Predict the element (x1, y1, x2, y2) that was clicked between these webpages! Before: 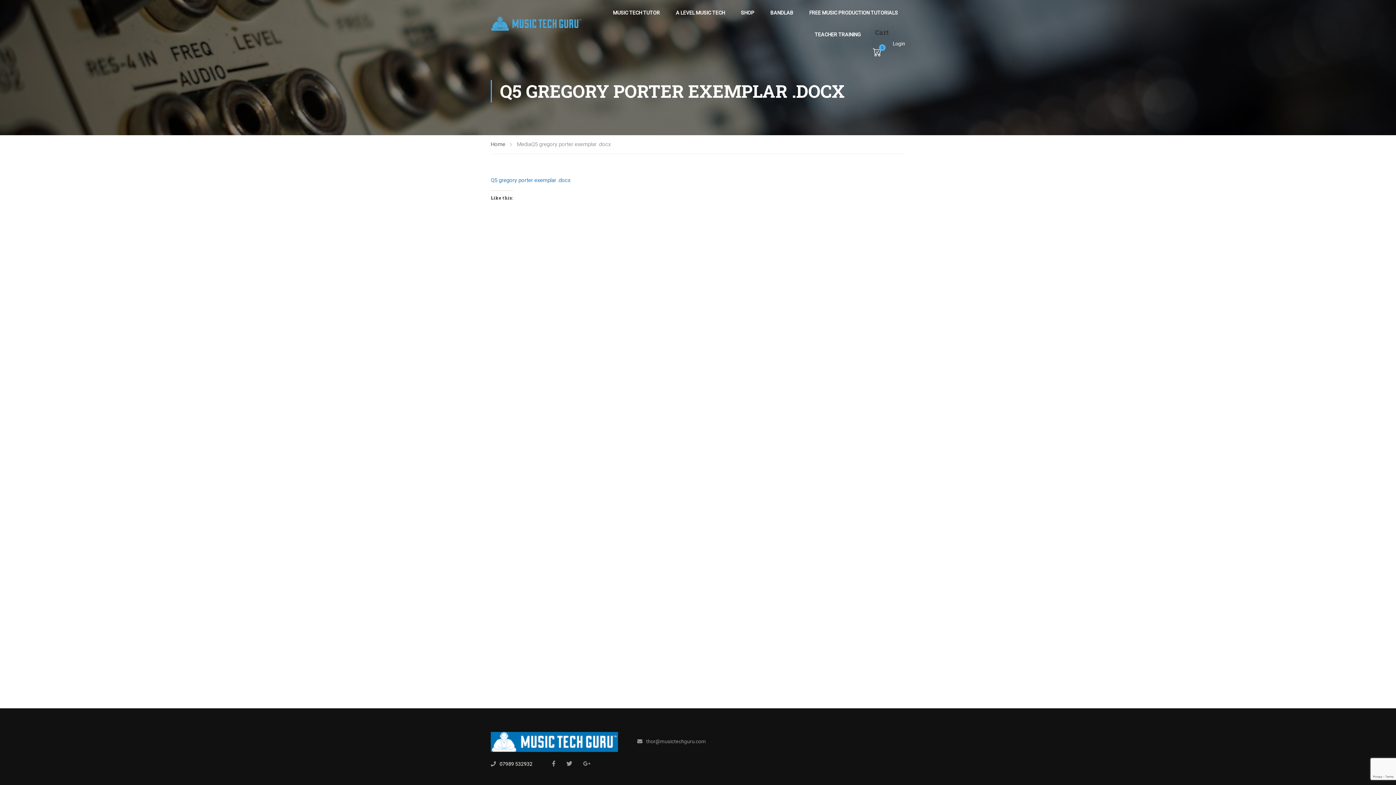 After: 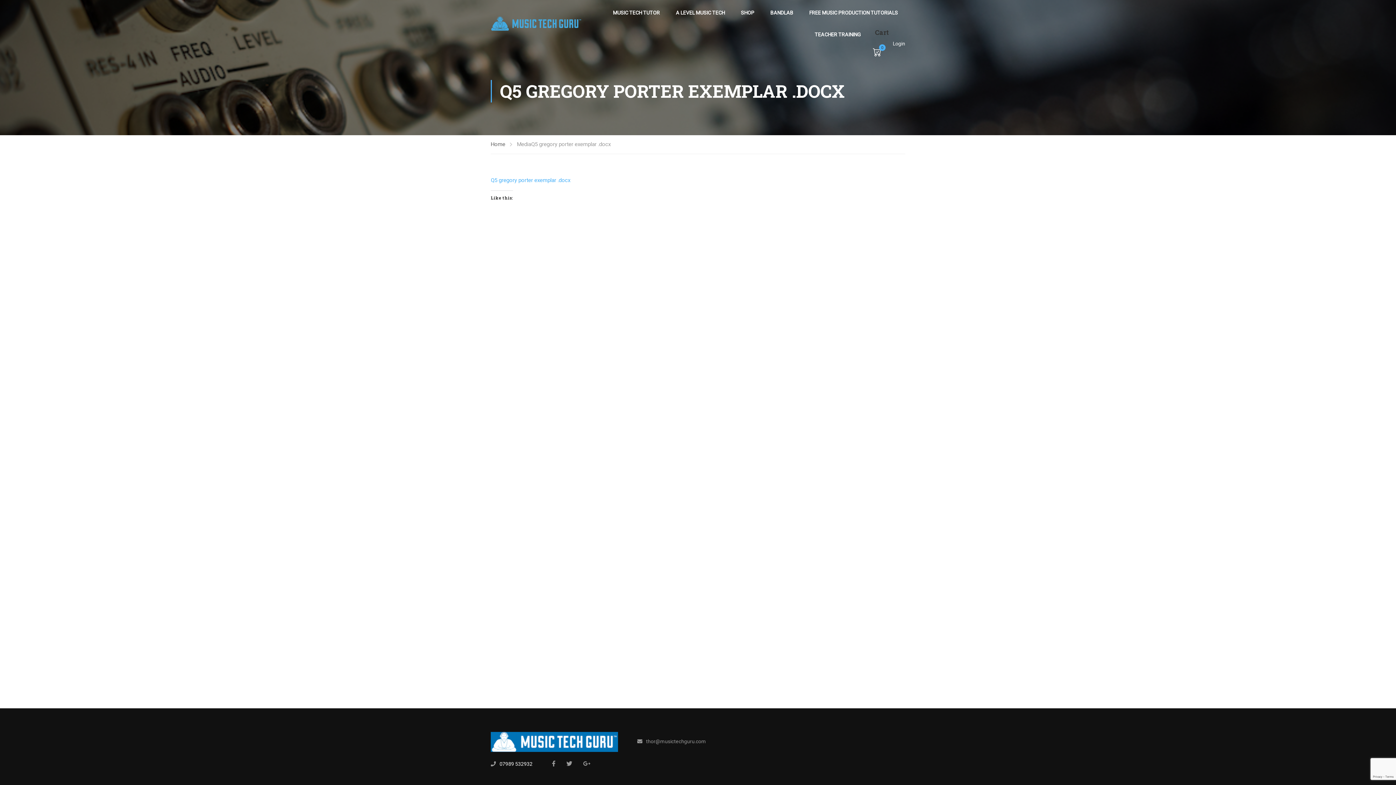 Action: bbox: (490, 177, 570, 183) label: Q5 gregory porter exemplar .docx